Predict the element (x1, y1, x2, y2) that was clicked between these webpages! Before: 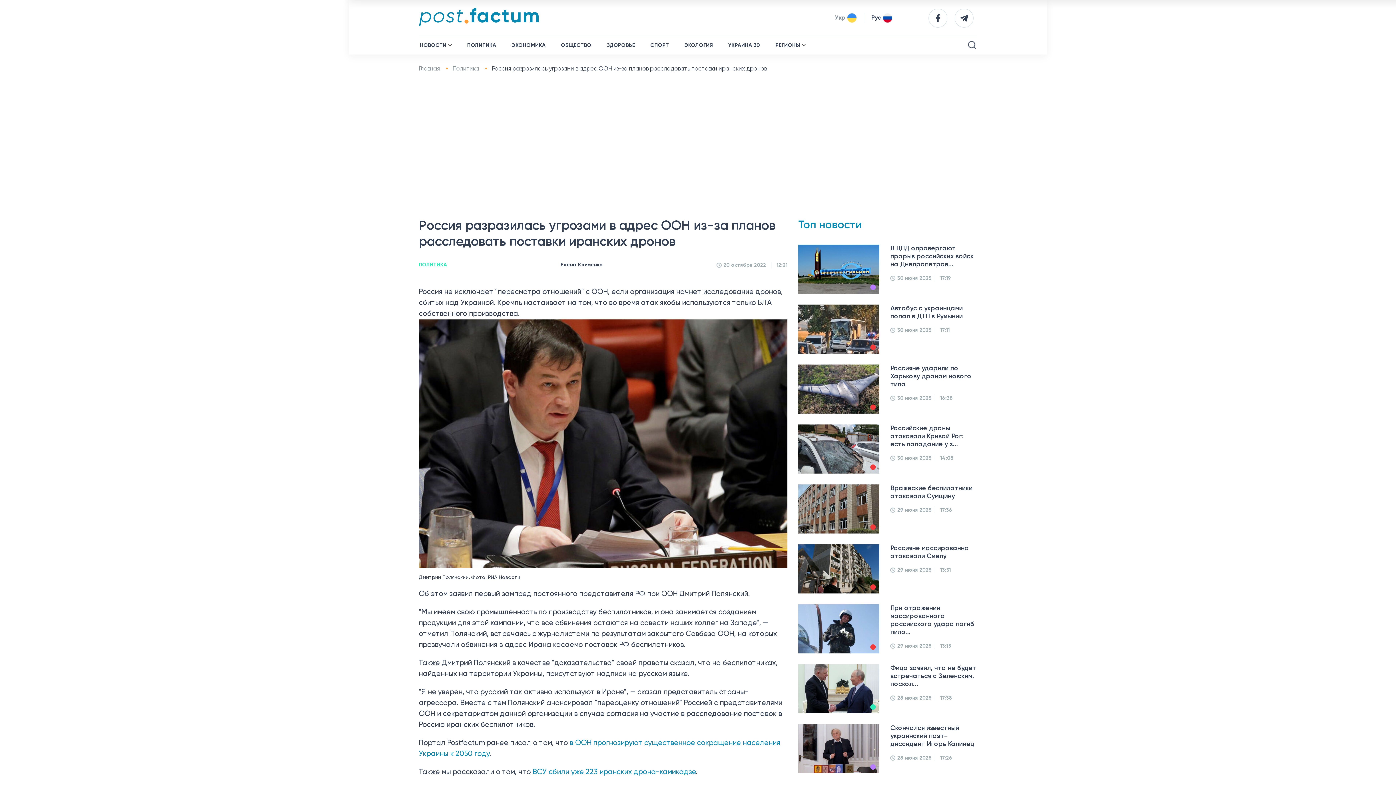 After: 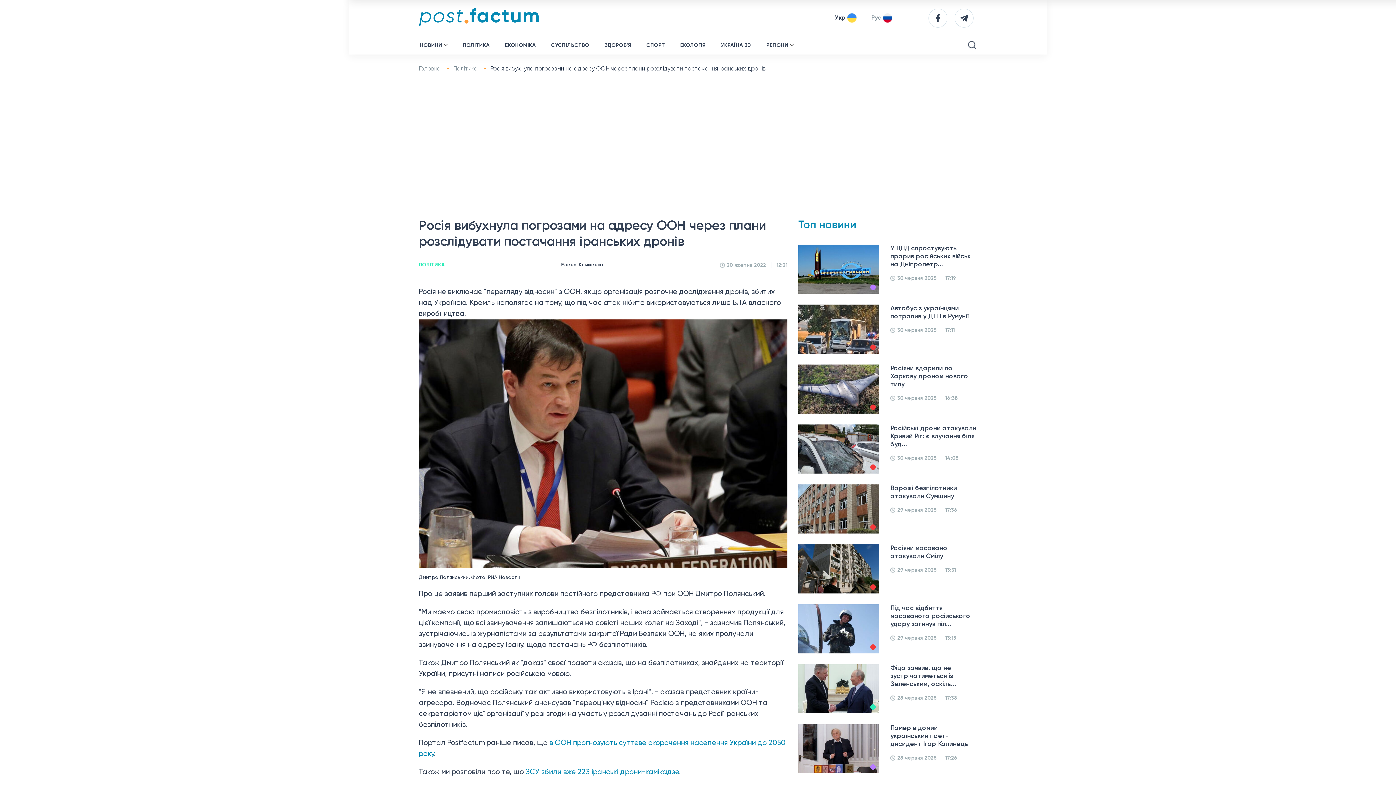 Action: label: Читати новини українською bbox: (835, 13, 856, 22)